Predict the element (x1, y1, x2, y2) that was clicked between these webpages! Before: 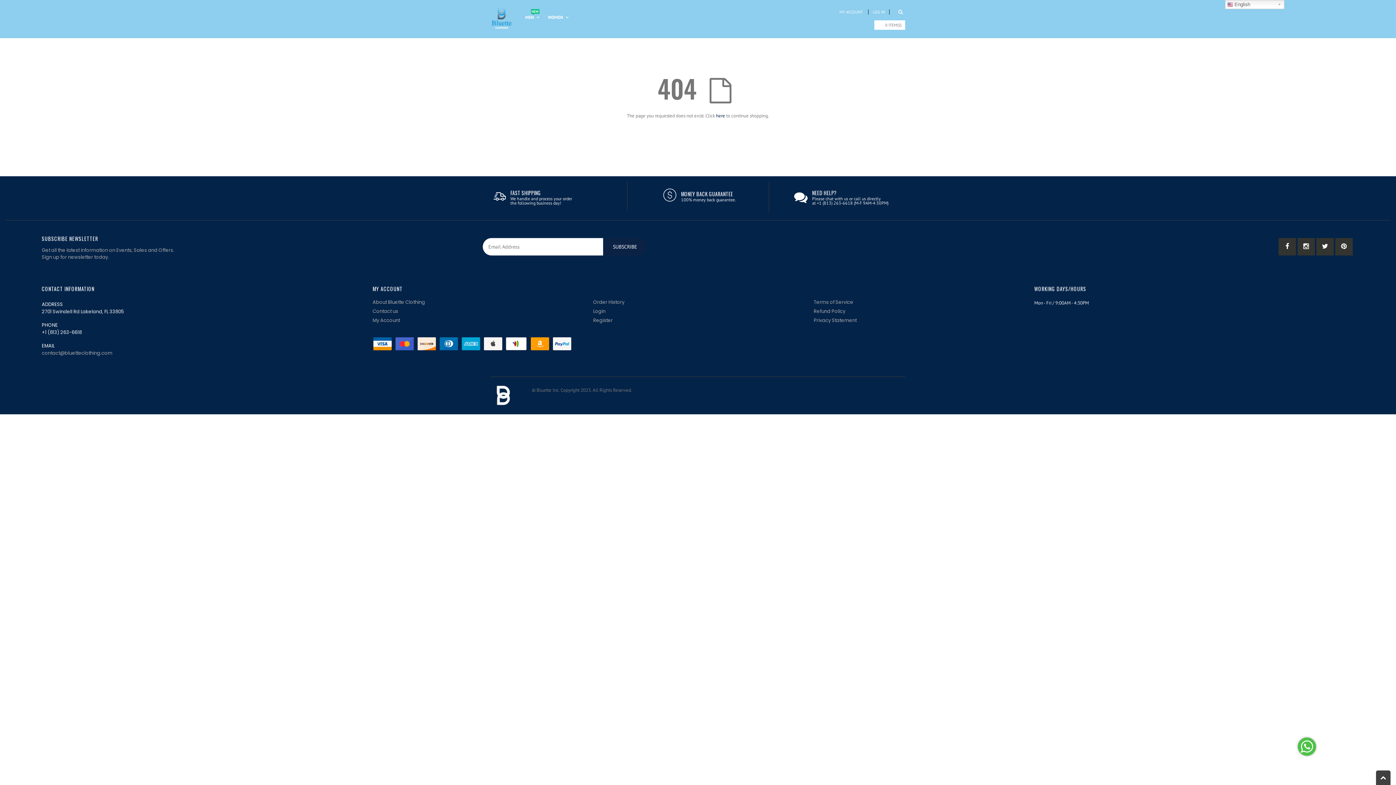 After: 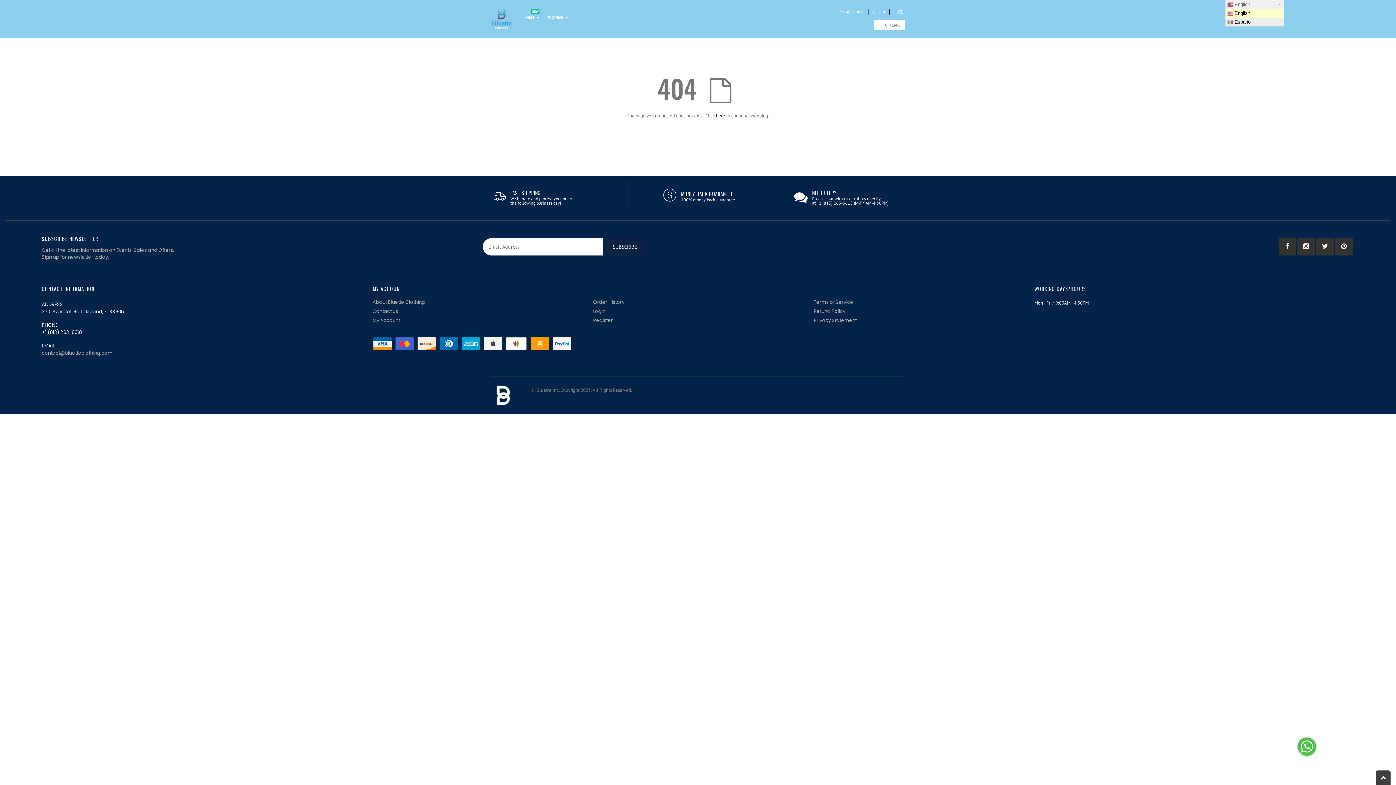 Action: label:  English bbox: (1225, 0, 1284, 9)